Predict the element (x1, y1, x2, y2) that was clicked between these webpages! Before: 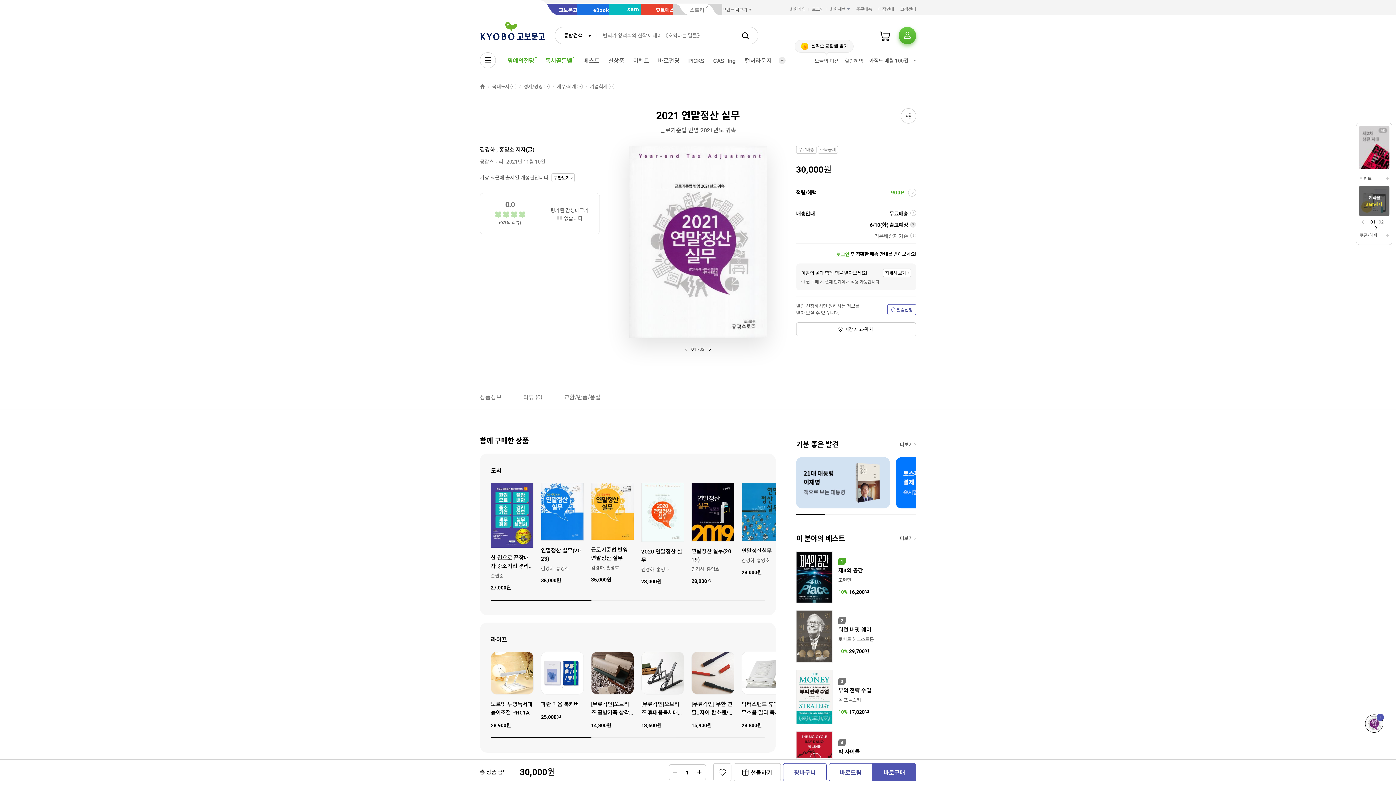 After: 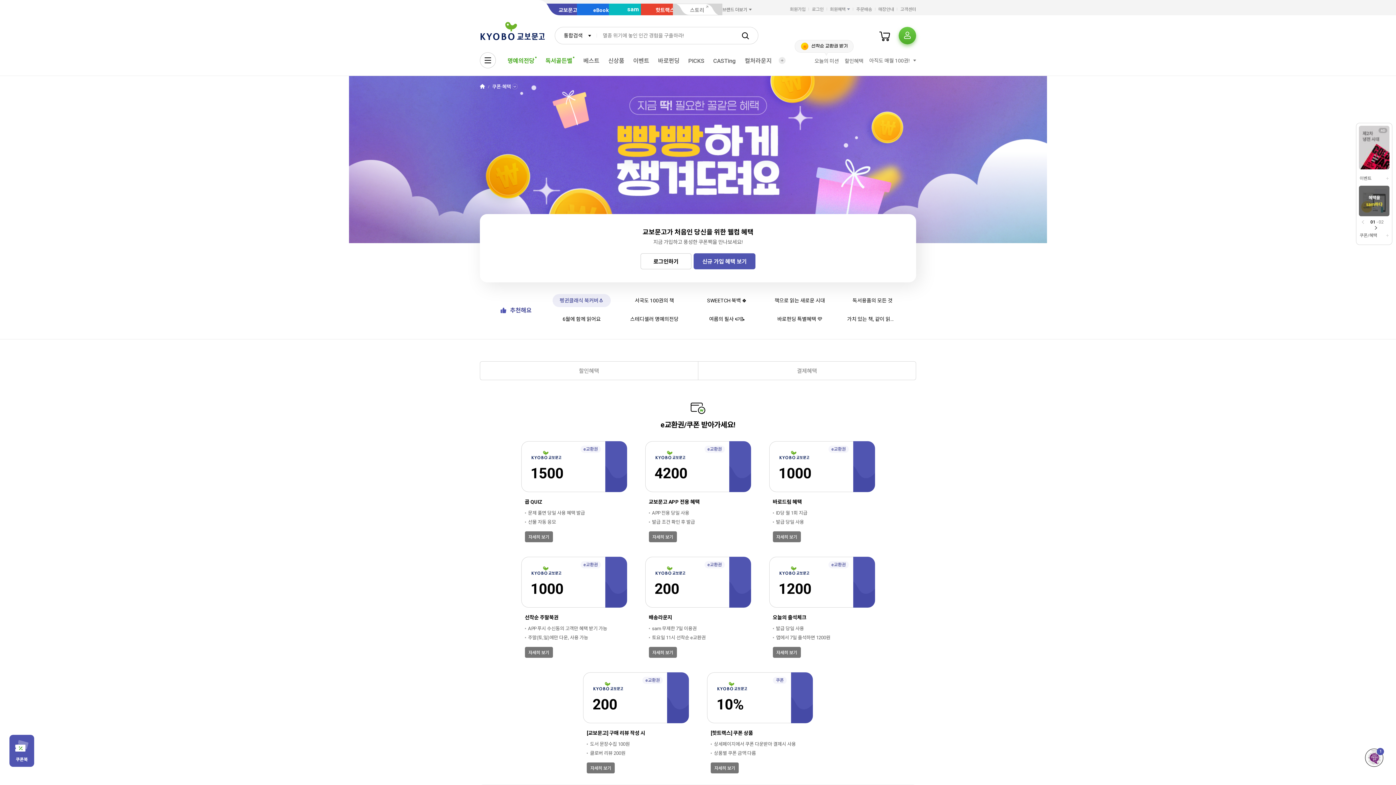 Action: label: 쿠폰/혜택 bbox: (1359, 232, 1389, 238)